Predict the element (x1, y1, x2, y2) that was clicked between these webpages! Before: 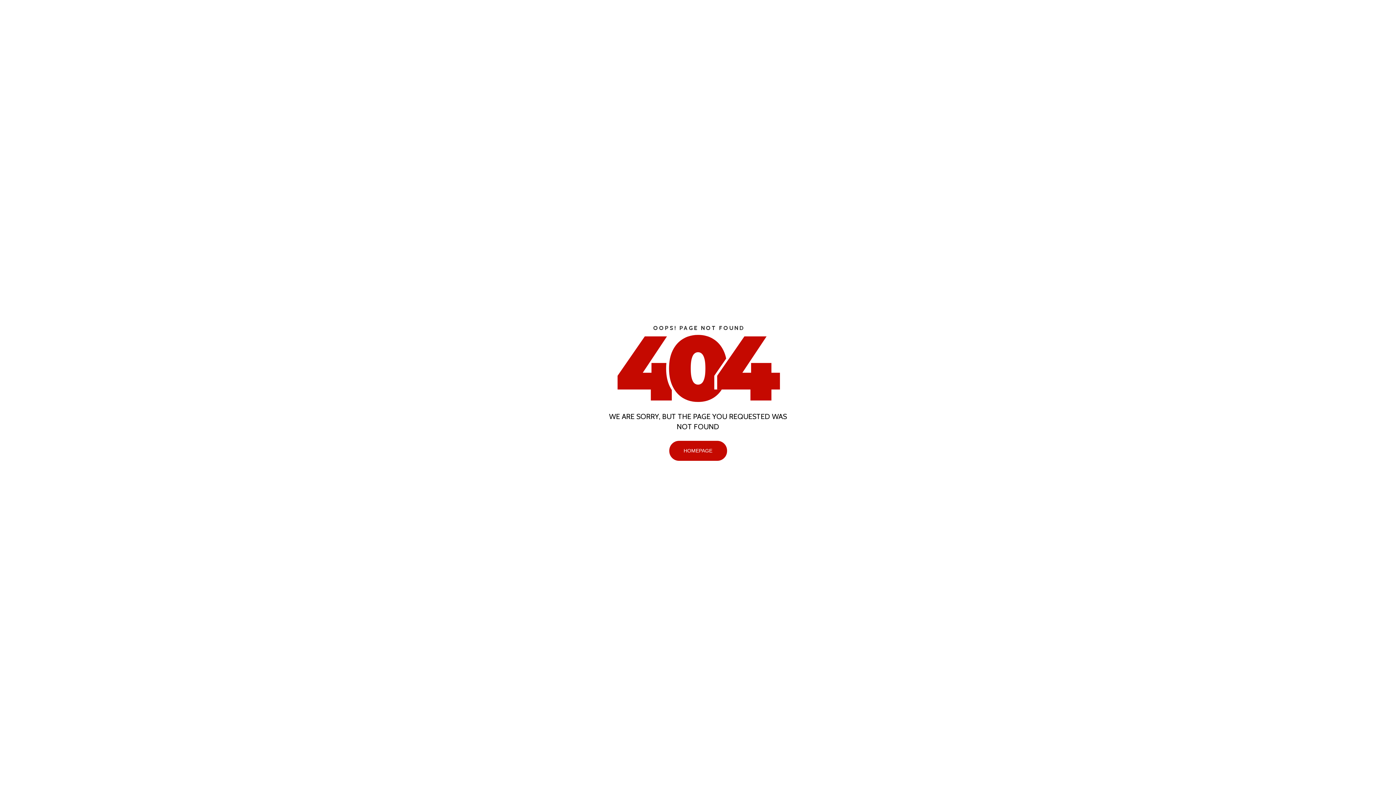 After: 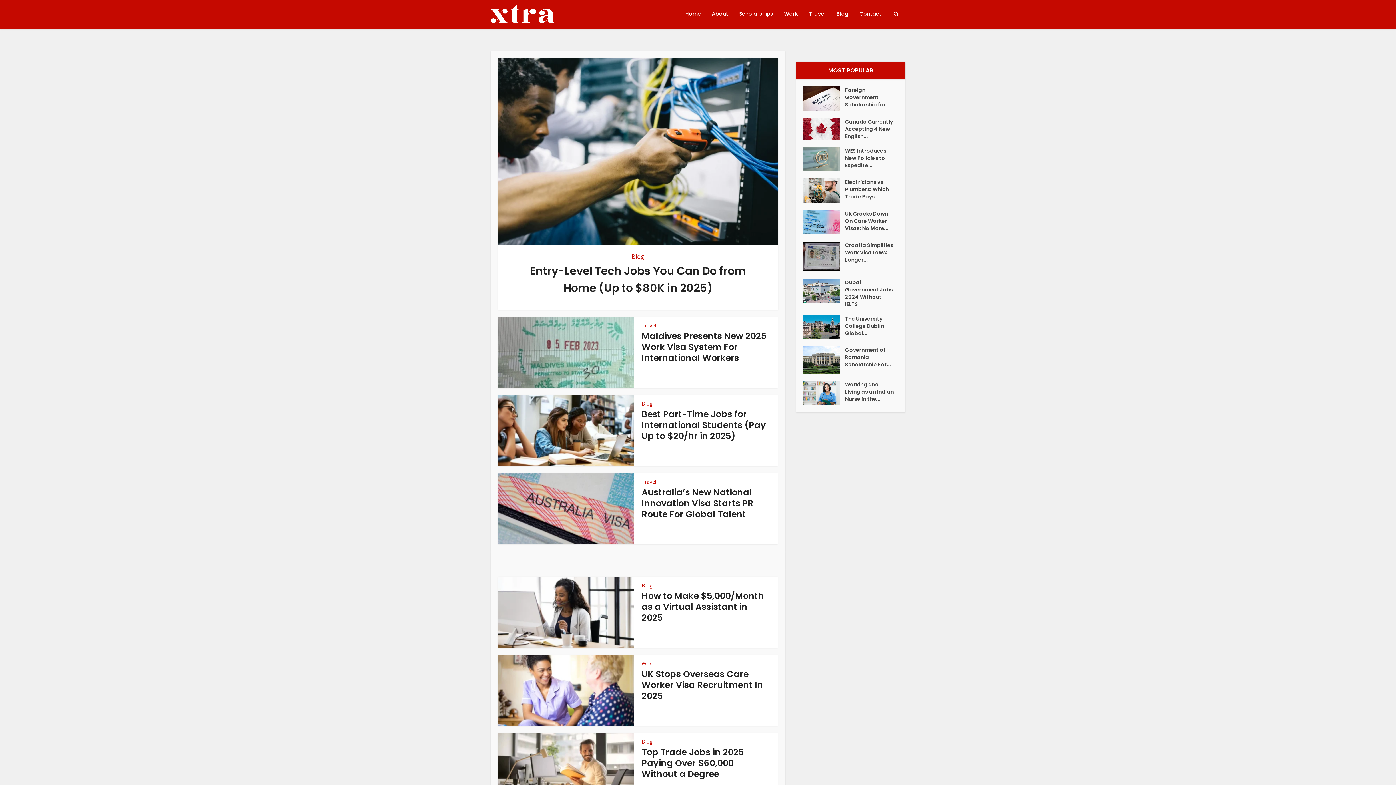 Action: label: HOMEPAGE bbox: (669, 441, 727, 461)